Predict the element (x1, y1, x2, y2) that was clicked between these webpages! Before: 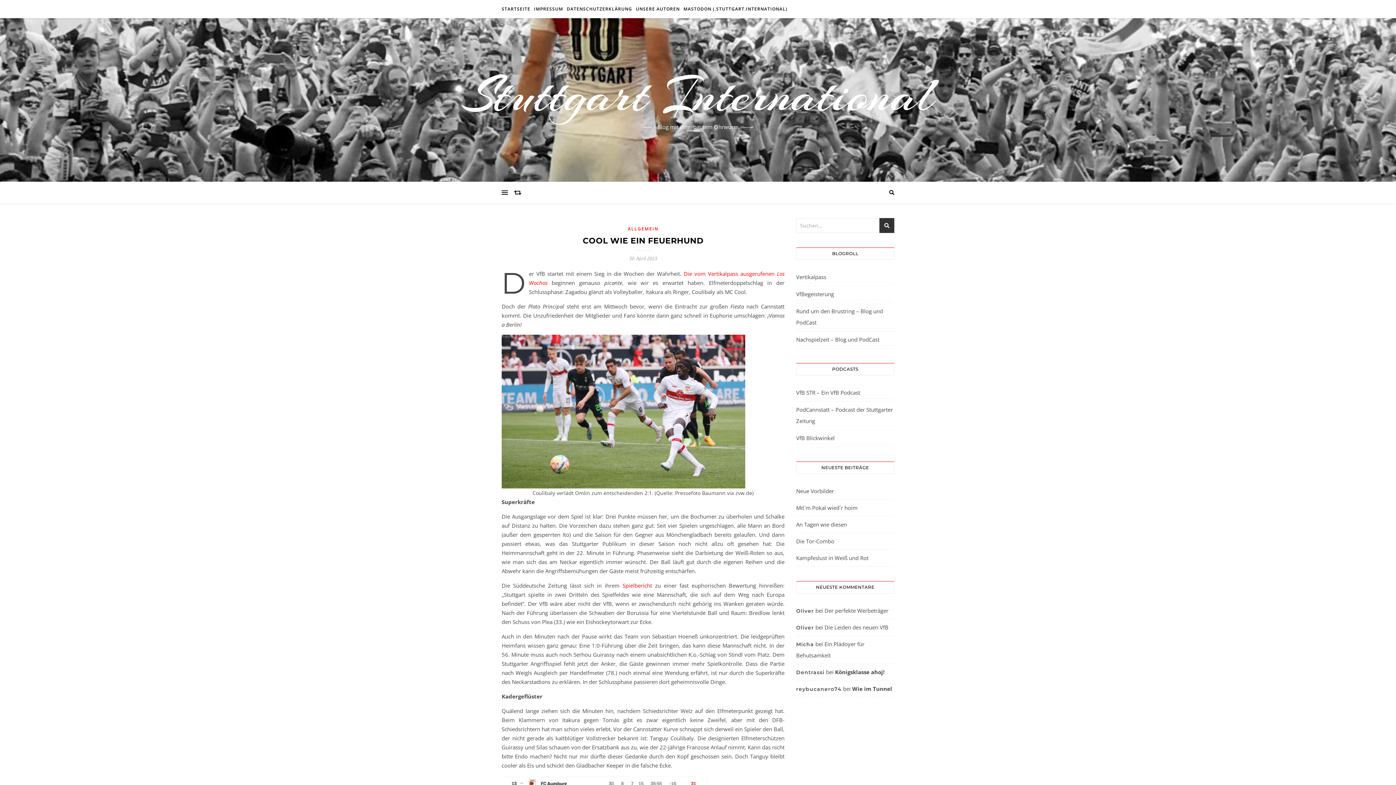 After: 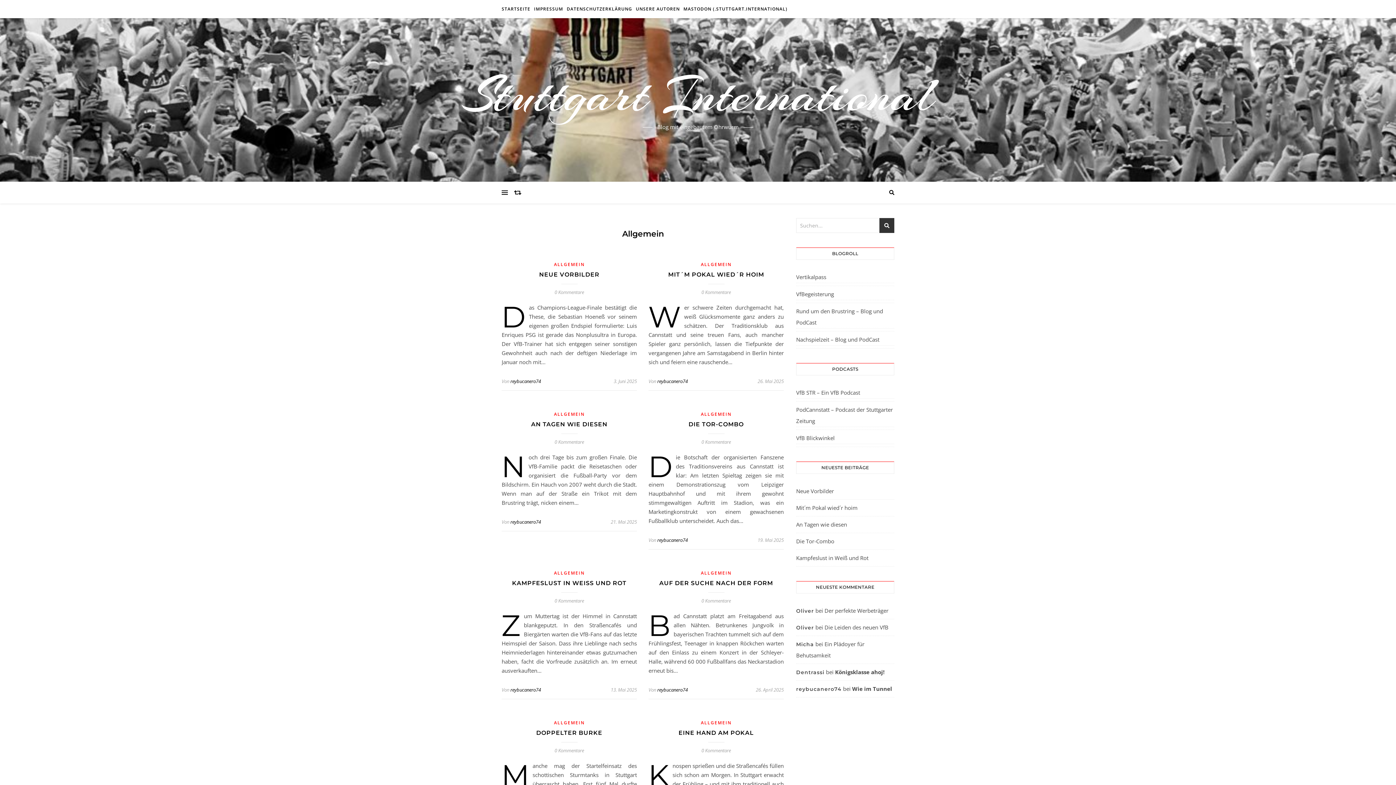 Action: bbox: (627, 225, 658, 232) label: ALLGEMEIN